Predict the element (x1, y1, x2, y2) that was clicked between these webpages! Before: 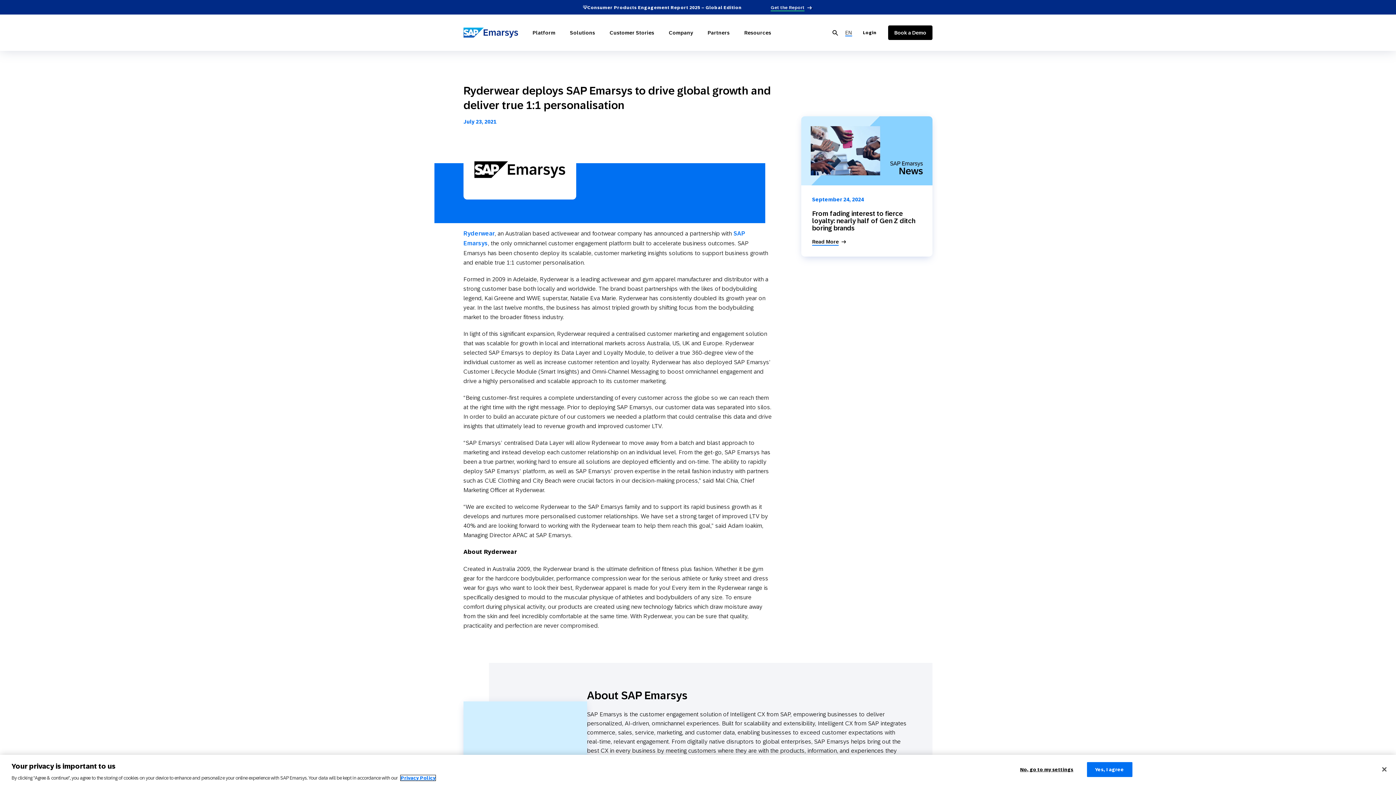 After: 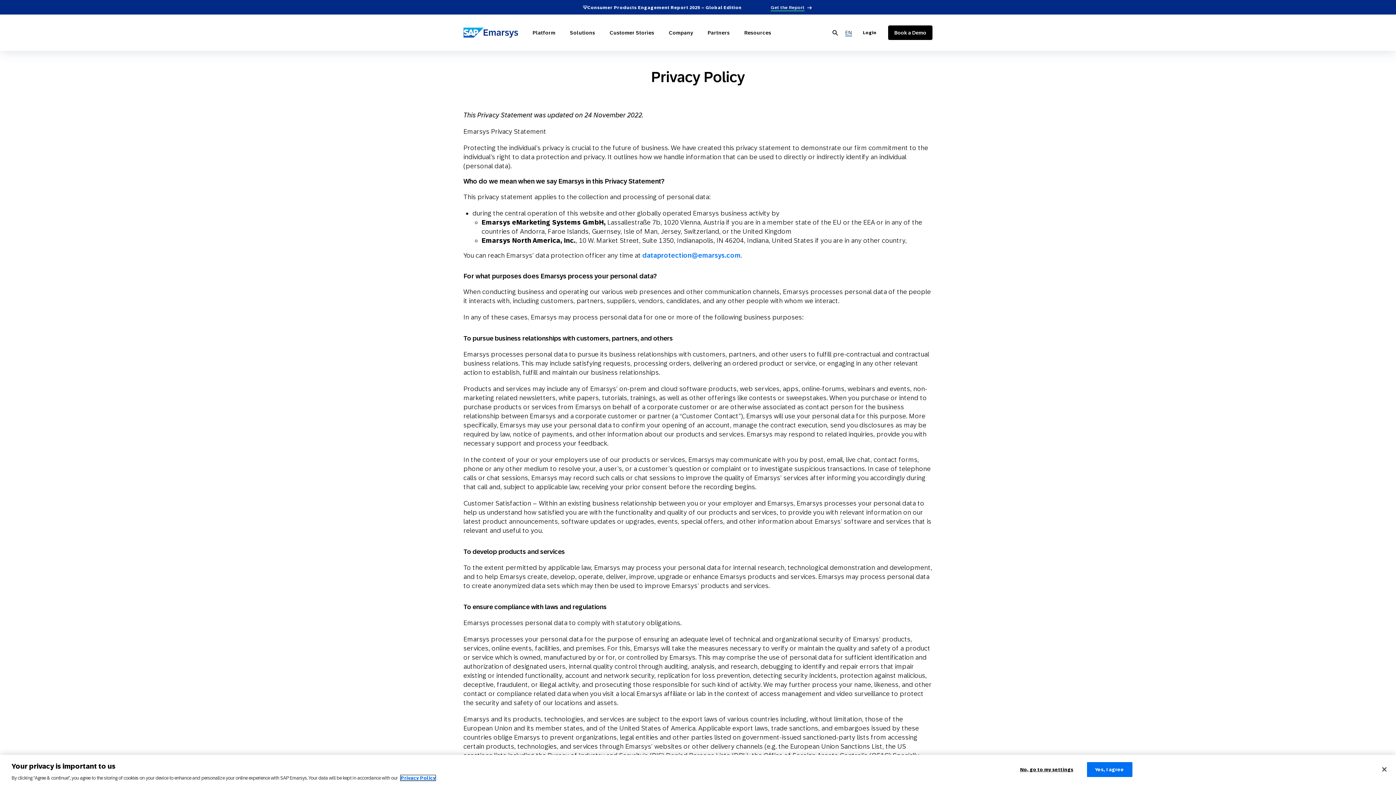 Action: bbox: (400, 775, 435, 781) label: Privacy Policy﻿